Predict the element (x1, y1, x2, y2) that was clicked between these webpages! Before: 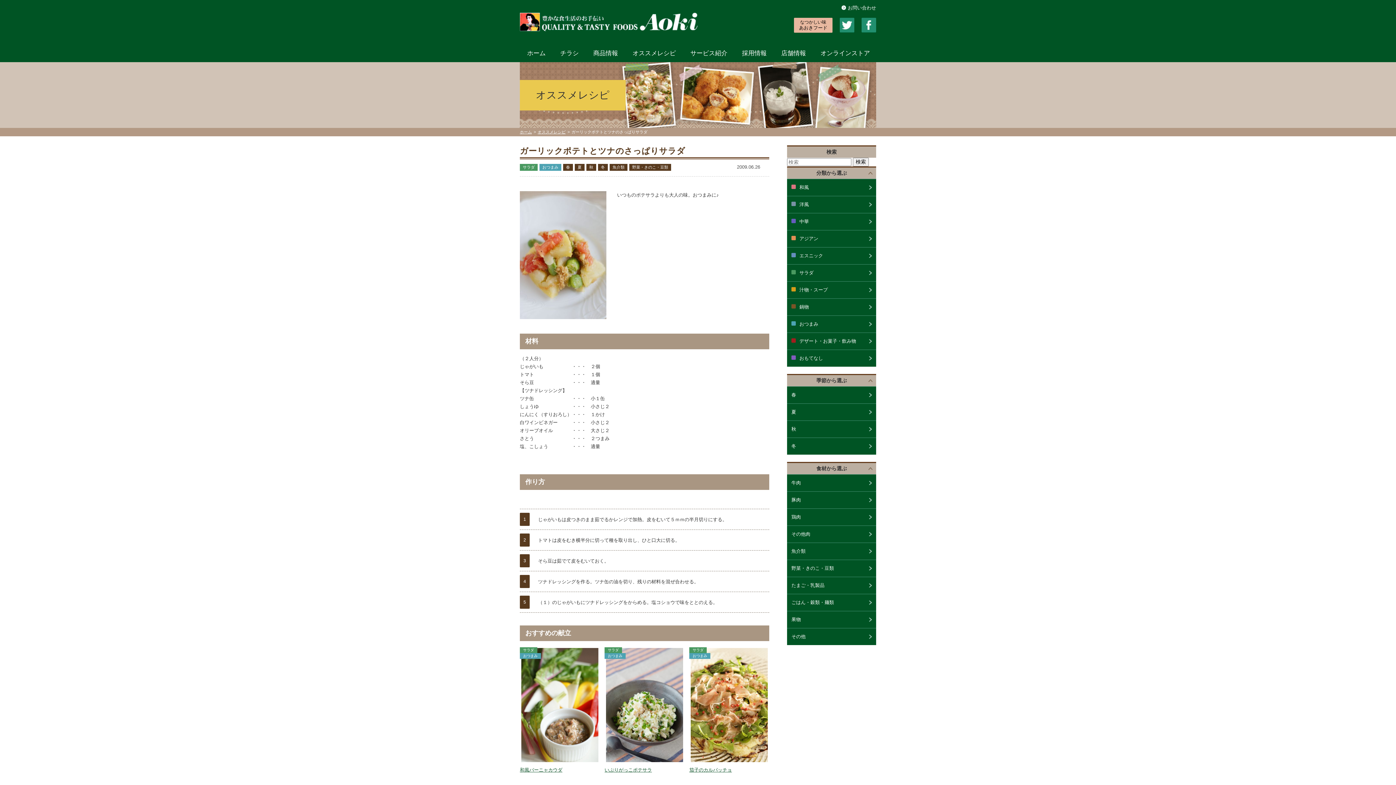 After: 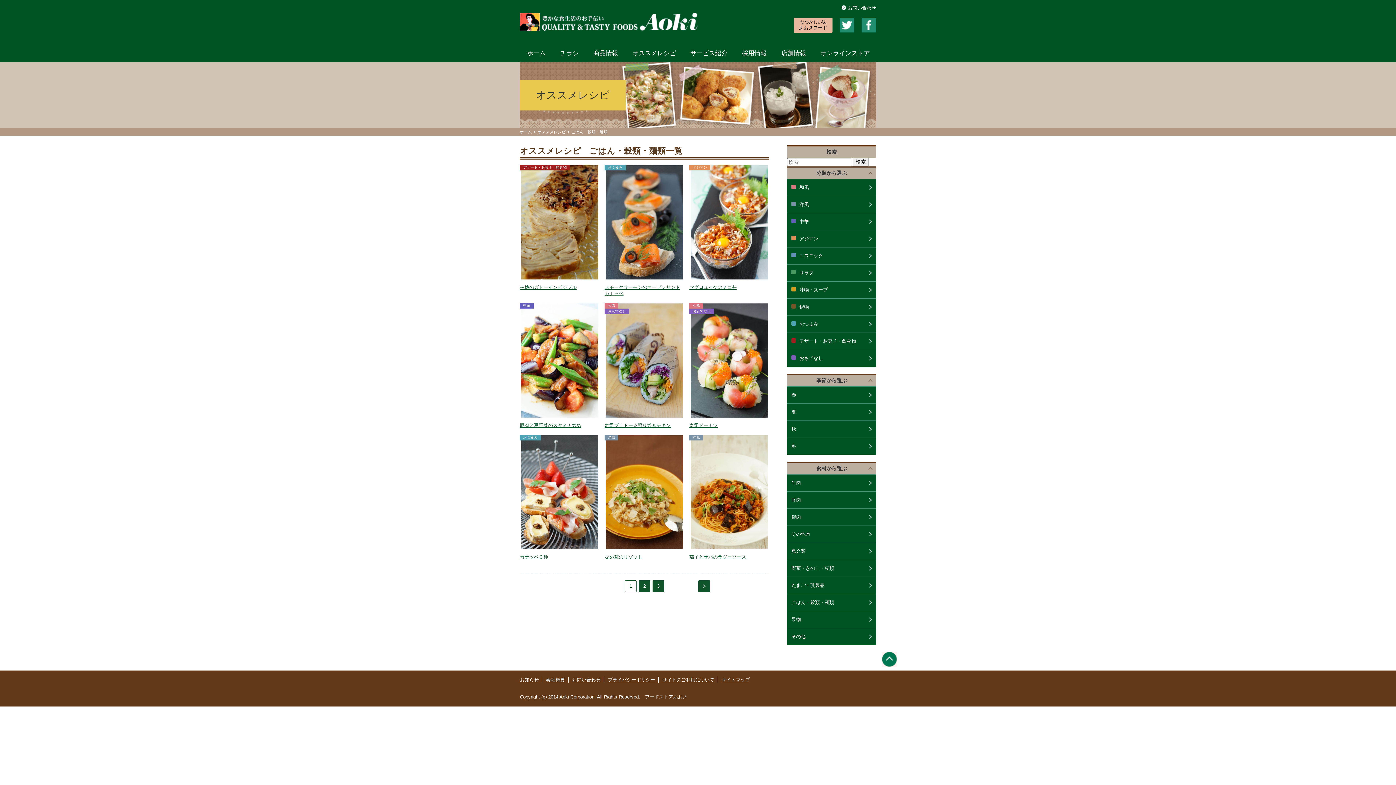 Action: label: ごはん・穀類・麺類 bbox: (787, 594, 876, 611)